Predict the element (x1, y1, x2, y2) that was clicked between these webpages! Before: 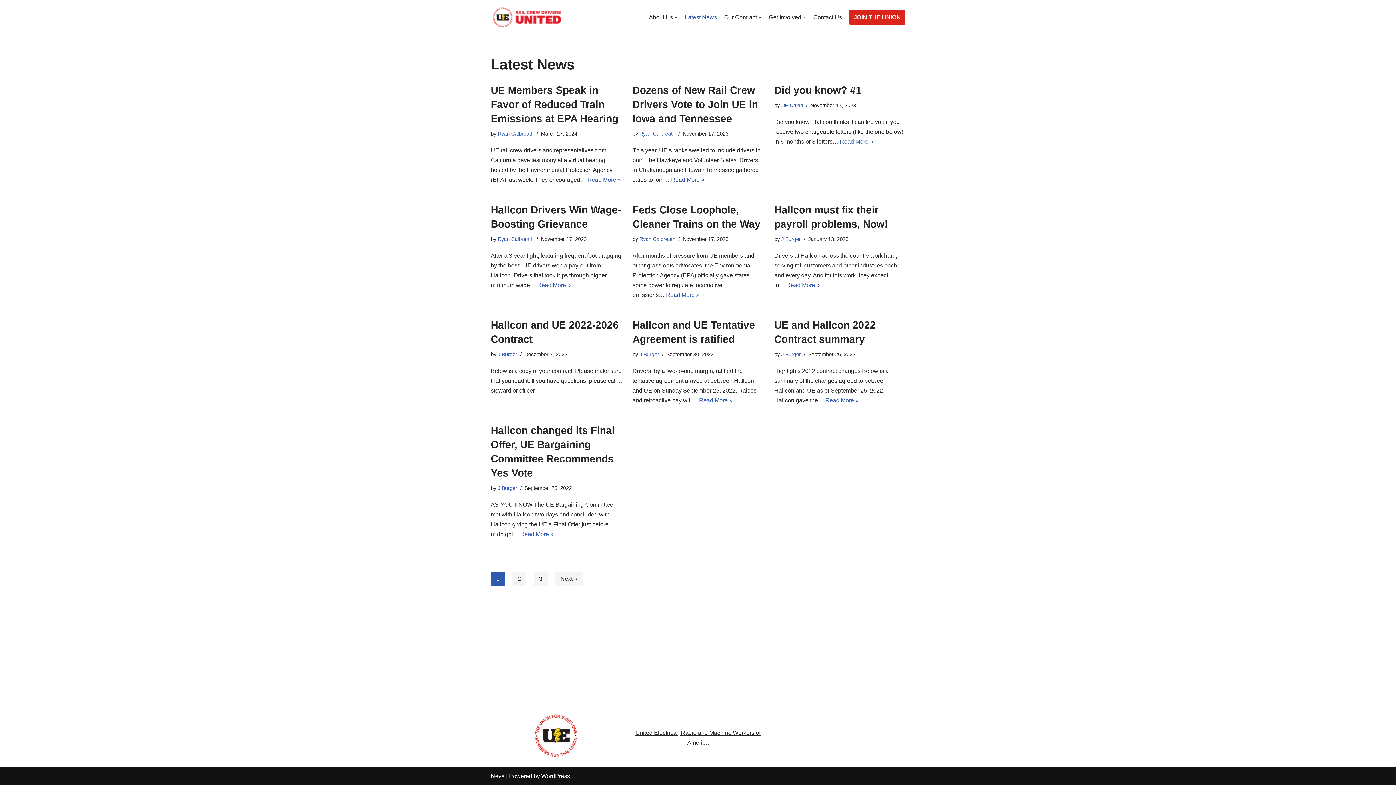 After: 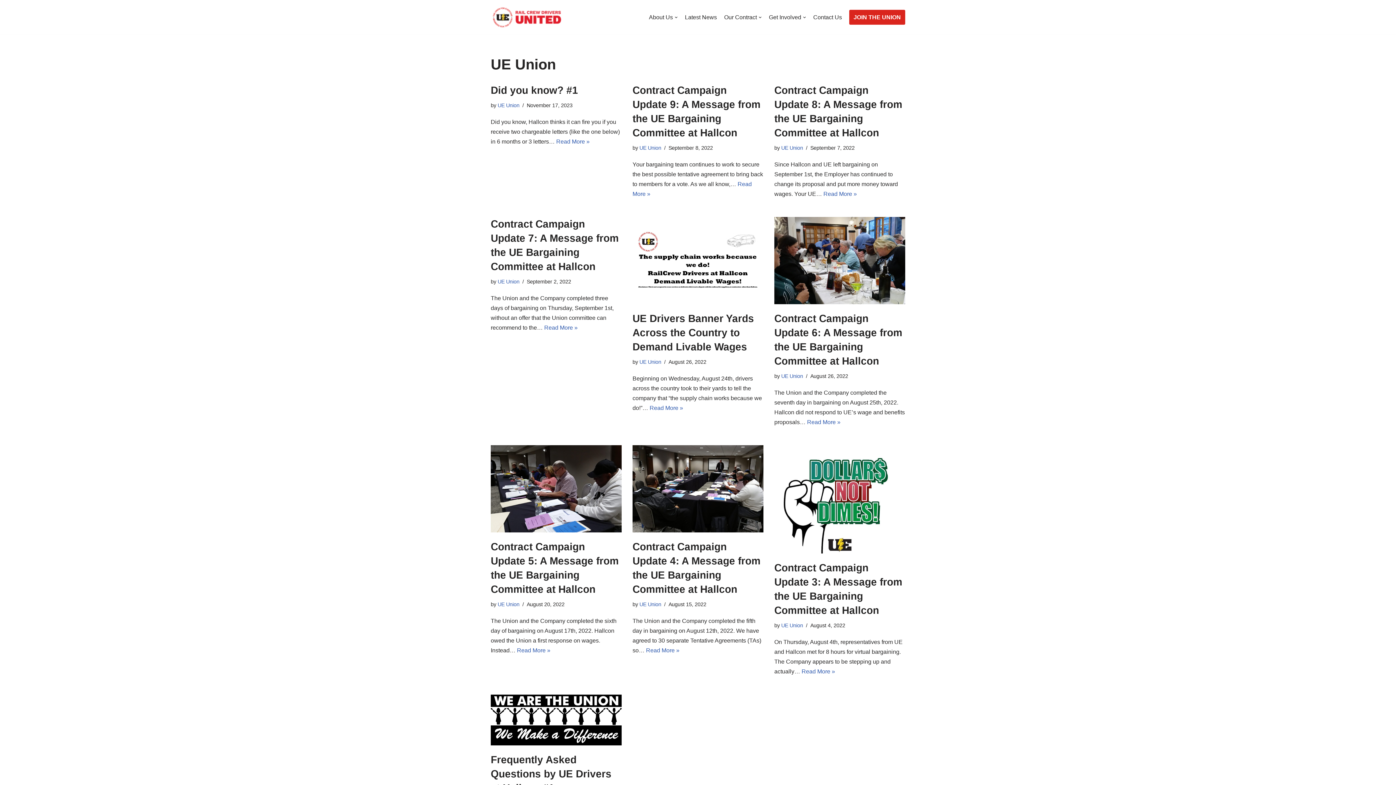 Action: bbox: (781, 102, 803, 108) label: UE Union